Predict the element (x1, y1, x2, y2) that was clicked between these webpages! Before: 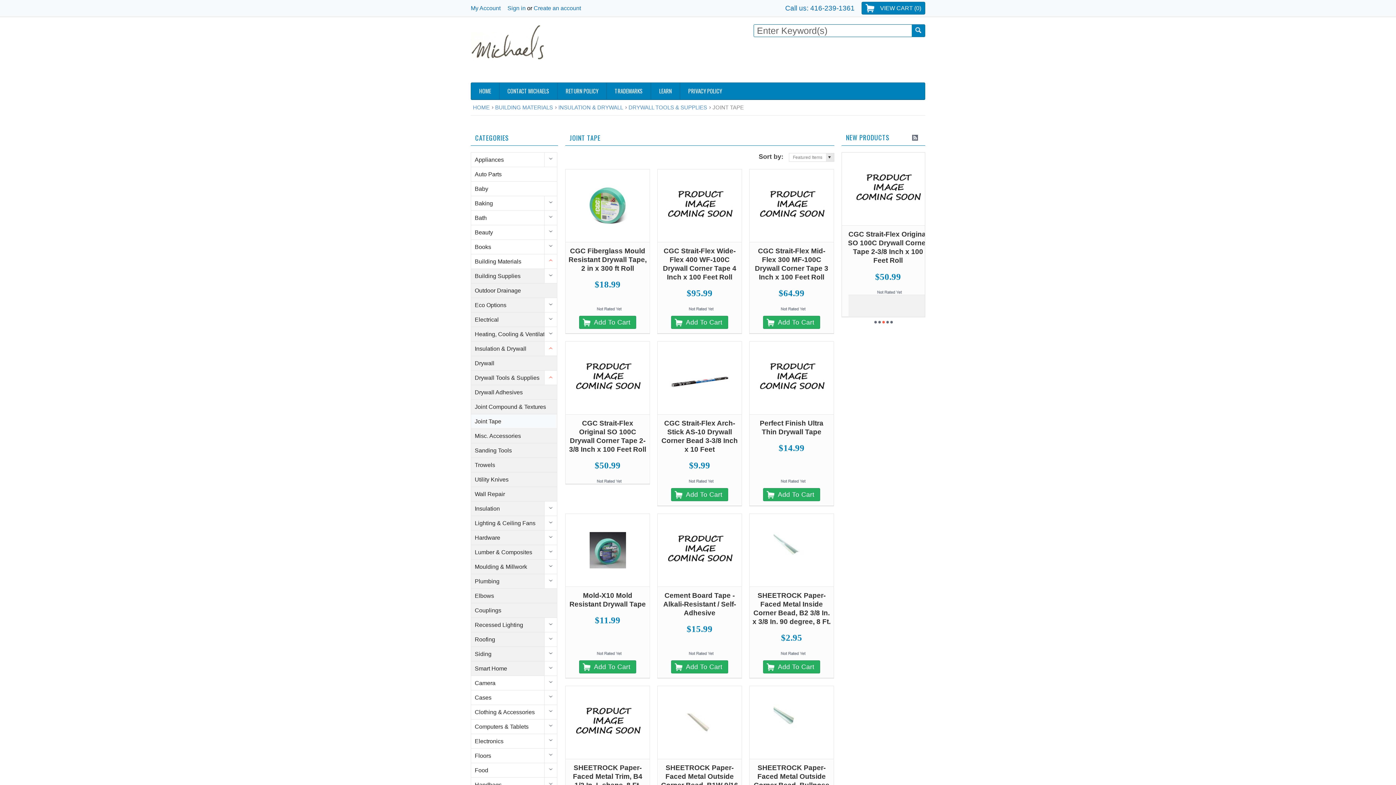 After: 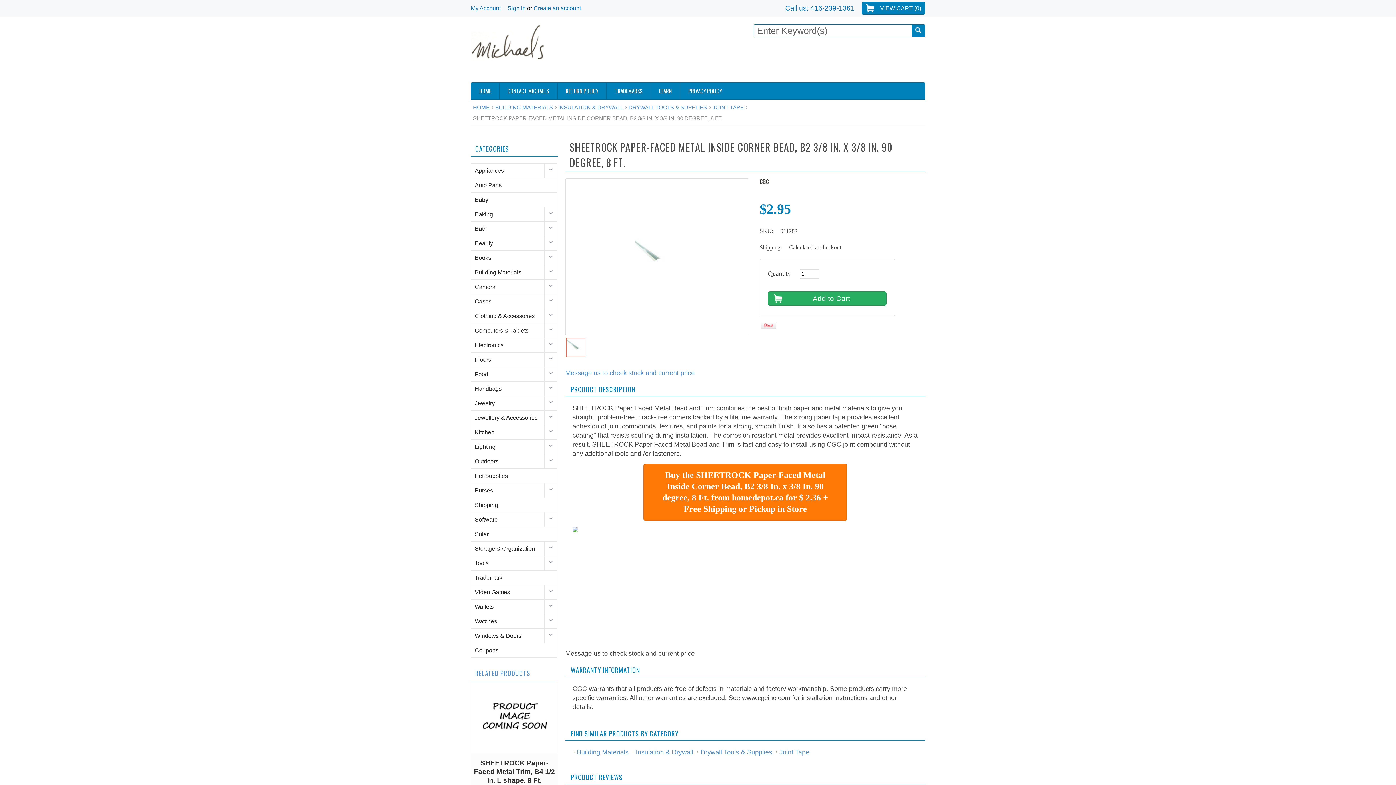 Action: bbox: (773, 562, 810, 570)